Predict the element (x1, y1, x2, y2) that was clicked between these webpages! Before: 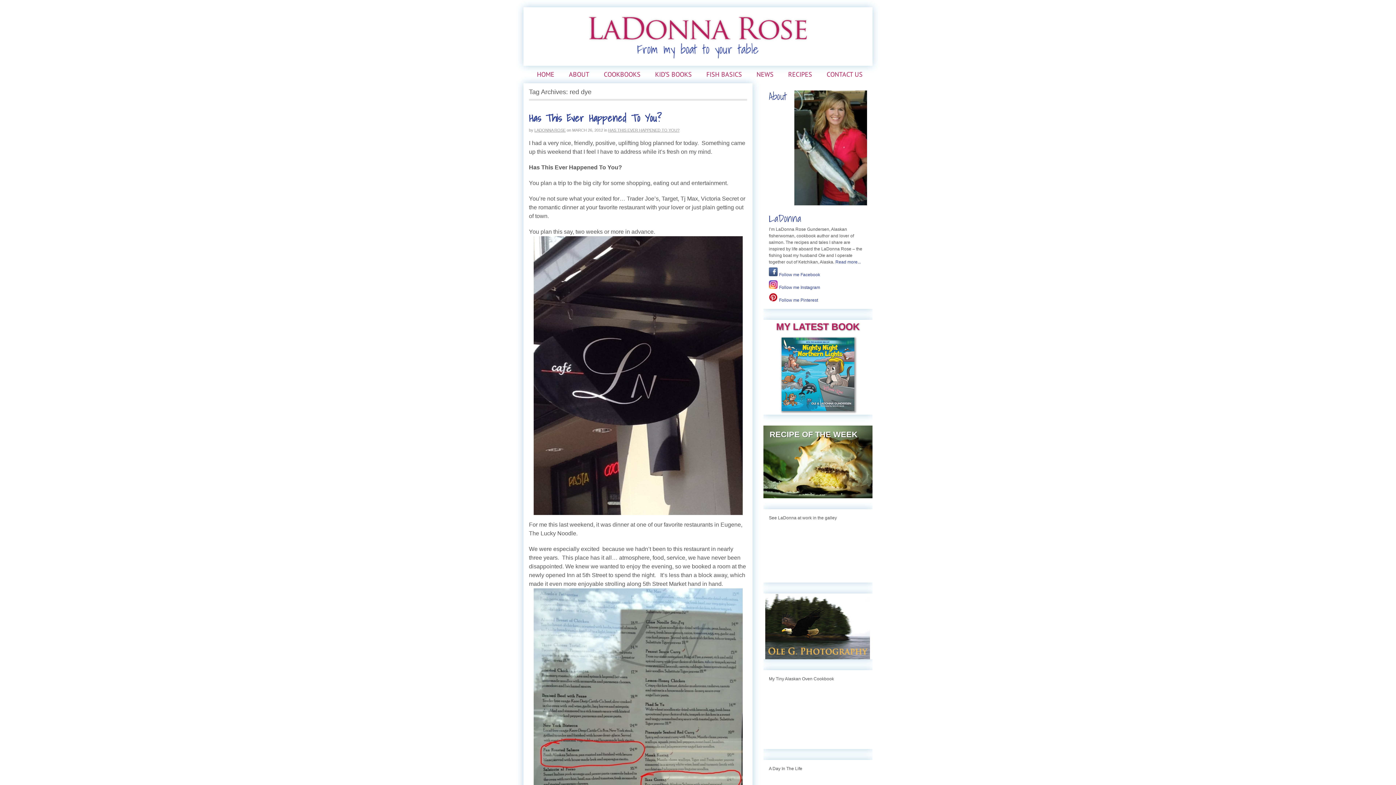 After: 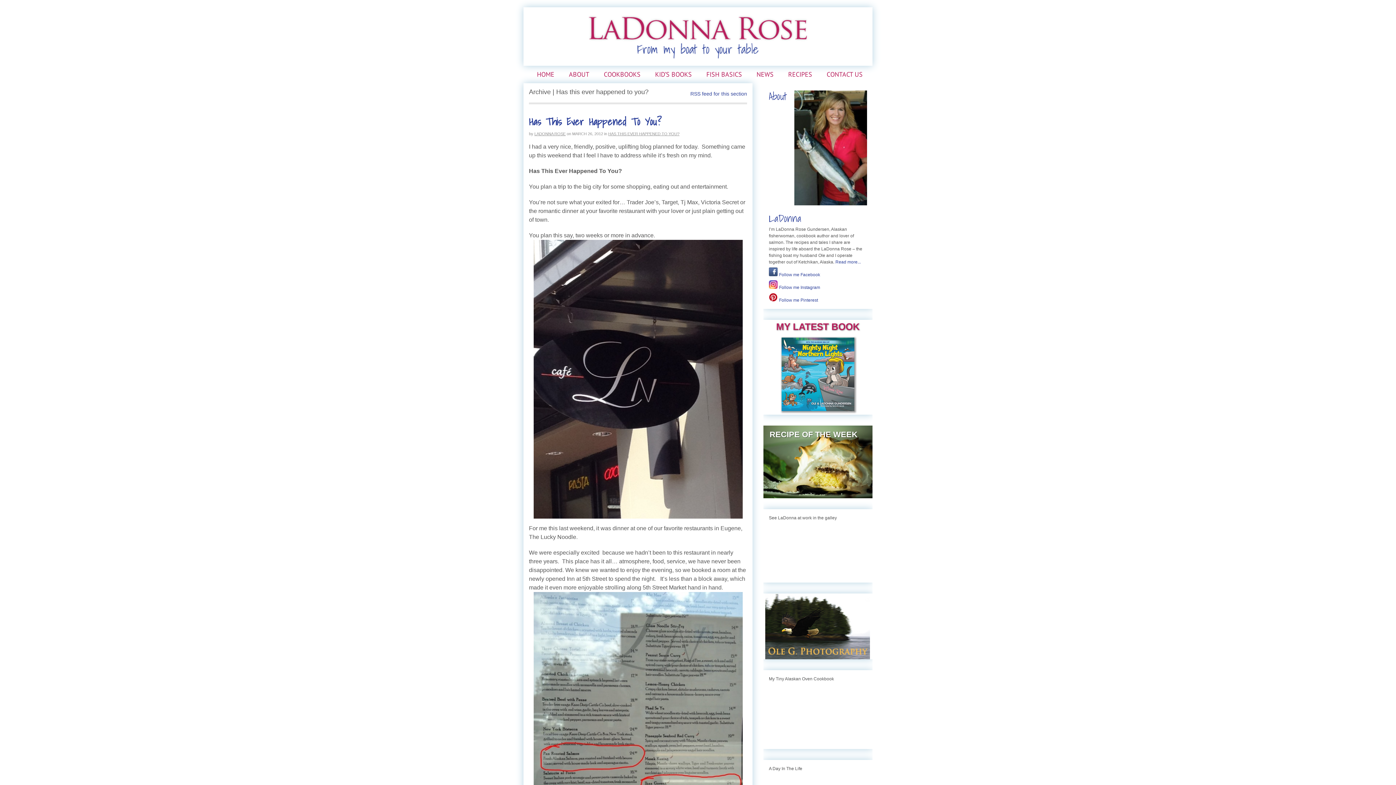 Action: bbox: (608, 128, 679, 132) label: HAS THIS EVER HAPPENED TO YOU?